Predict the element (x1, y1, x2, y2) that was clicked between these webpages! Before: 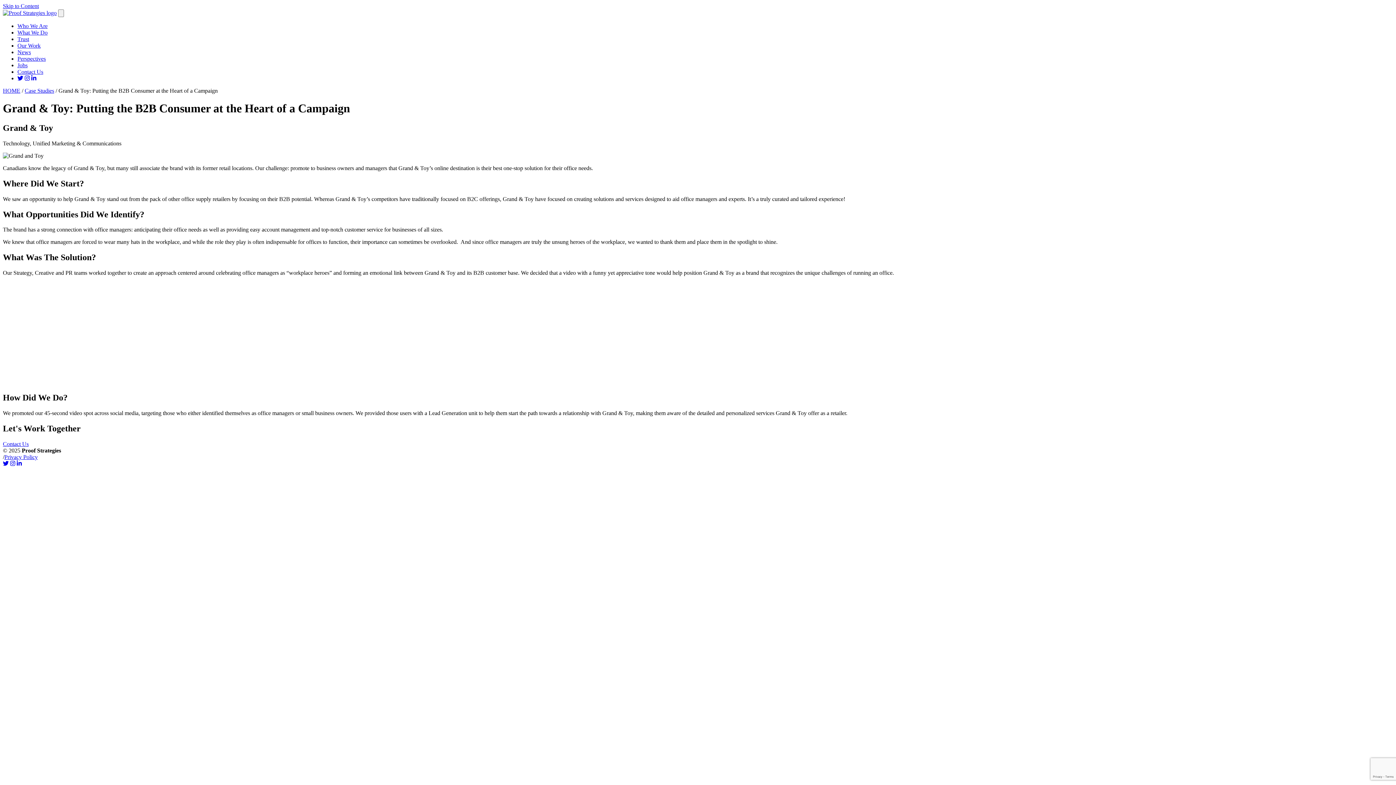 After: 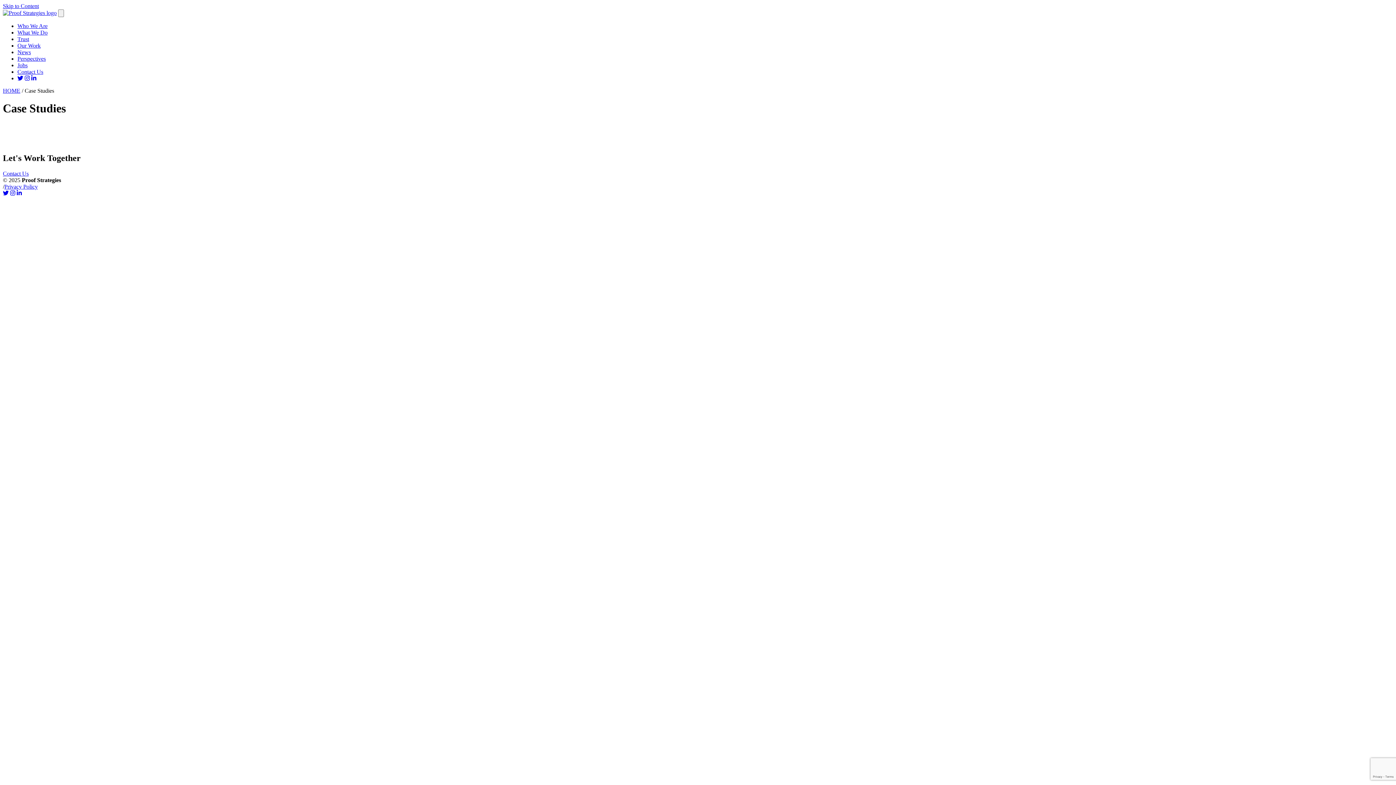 Action: bbox: (24, 87, 54, 93) label: Case Studies